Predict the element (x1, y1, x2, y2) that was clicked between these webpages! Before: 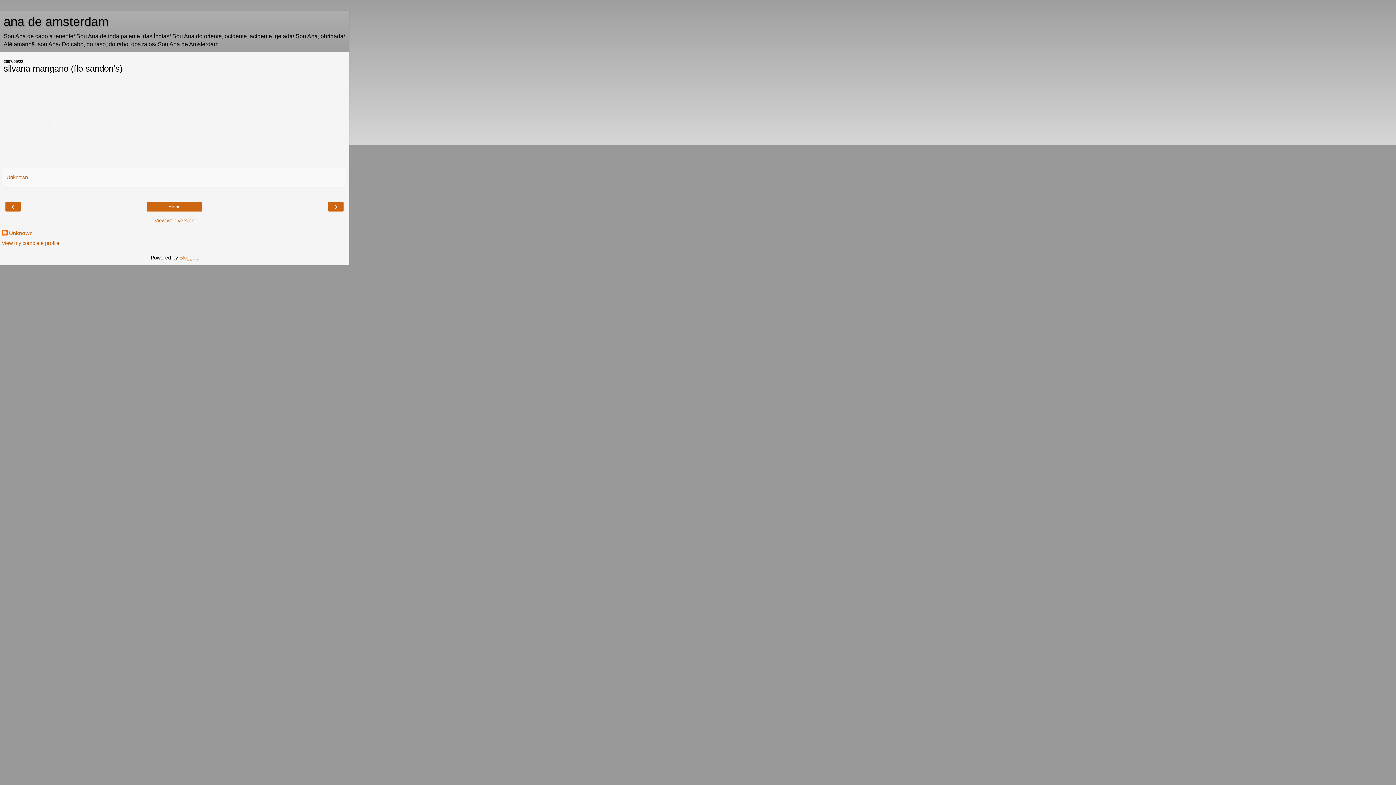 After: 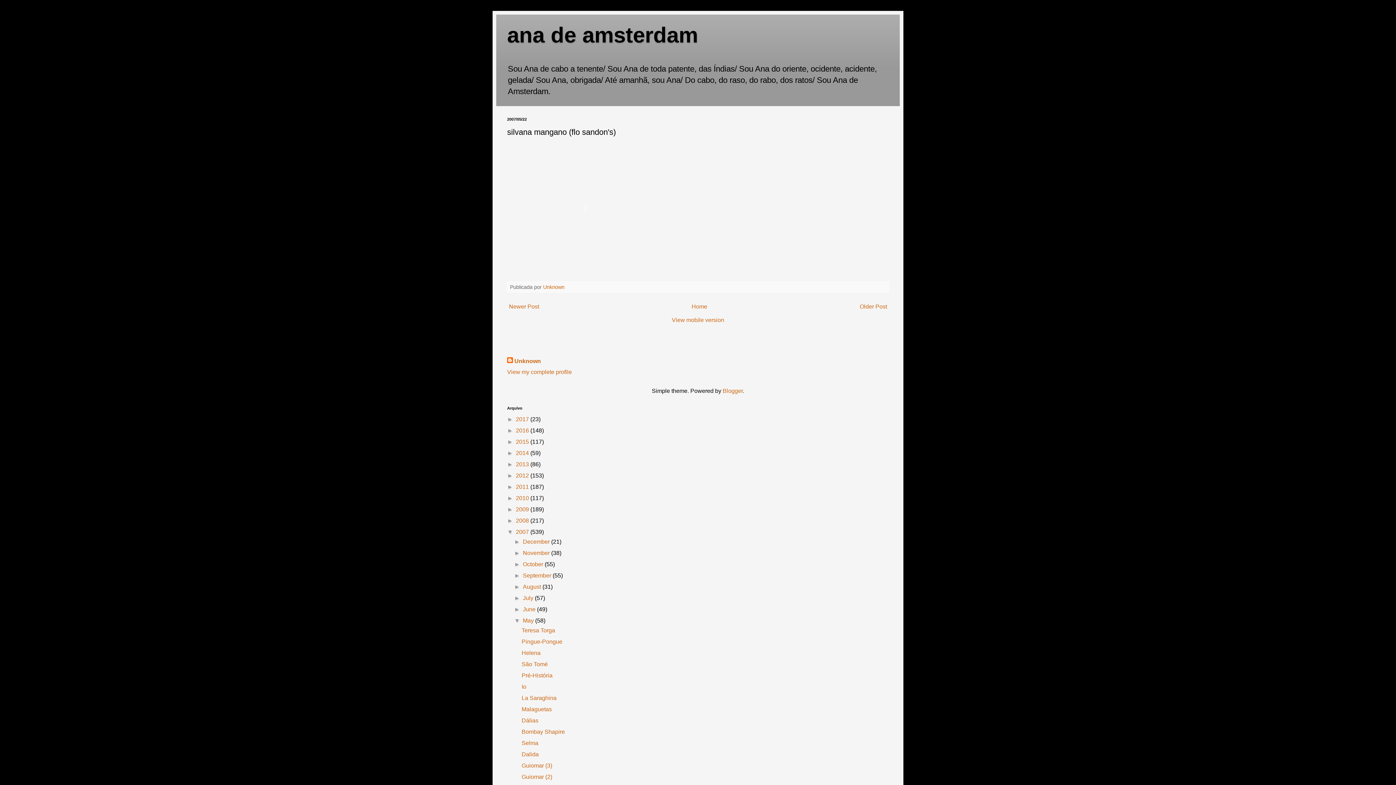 Action: label: View web version bbox: (3, 217, 345, 224)